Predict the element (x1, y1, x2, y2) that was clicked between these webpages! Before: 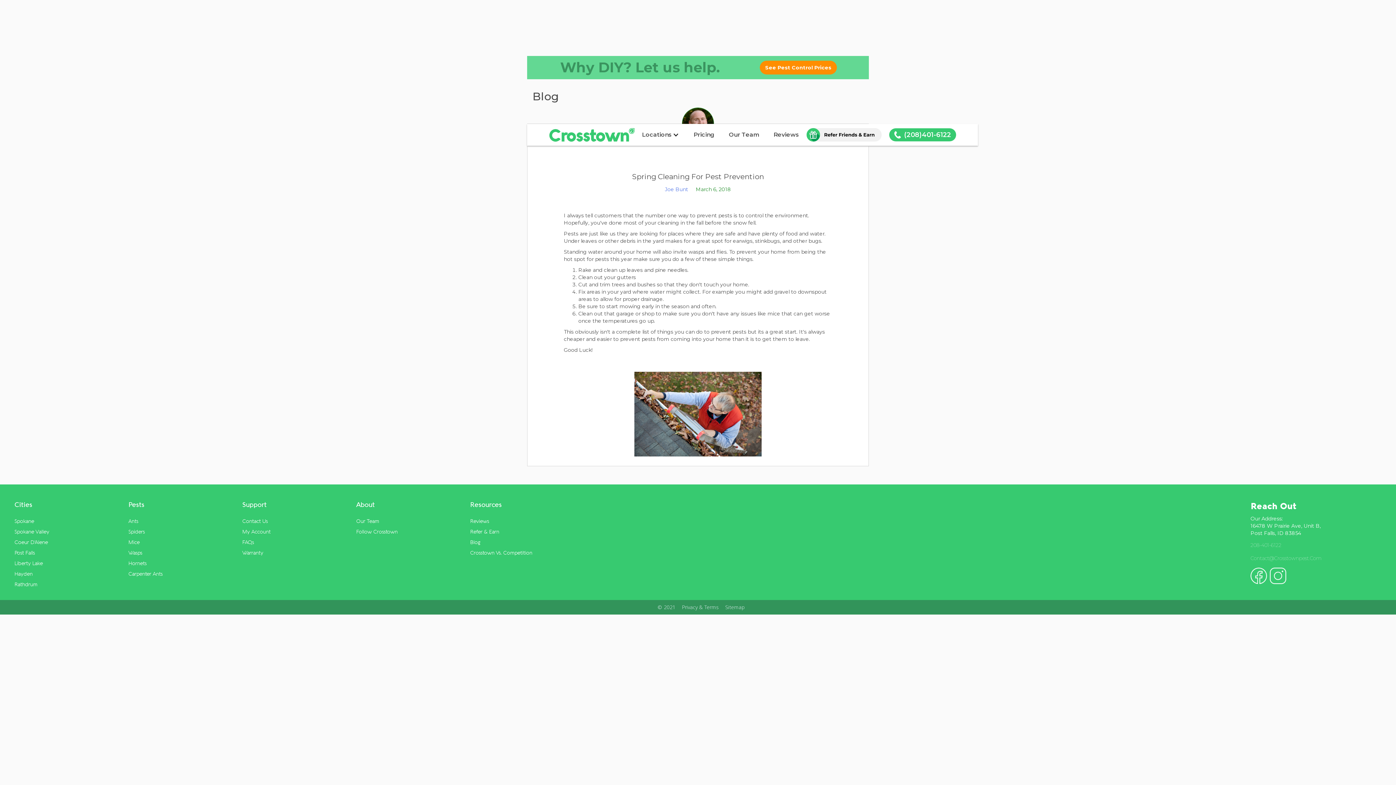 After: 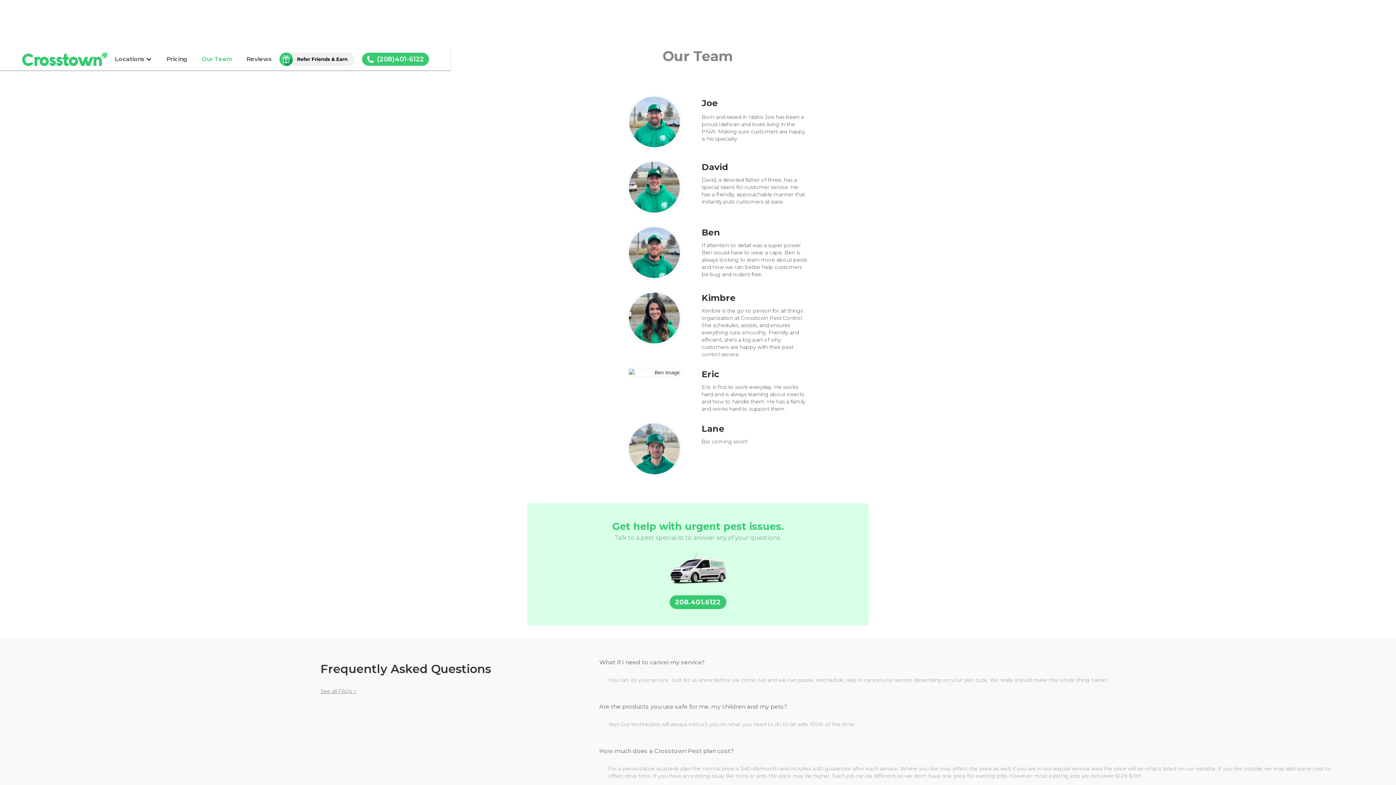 Action: bbox: (721, 124, 766, 145) label: Our Team